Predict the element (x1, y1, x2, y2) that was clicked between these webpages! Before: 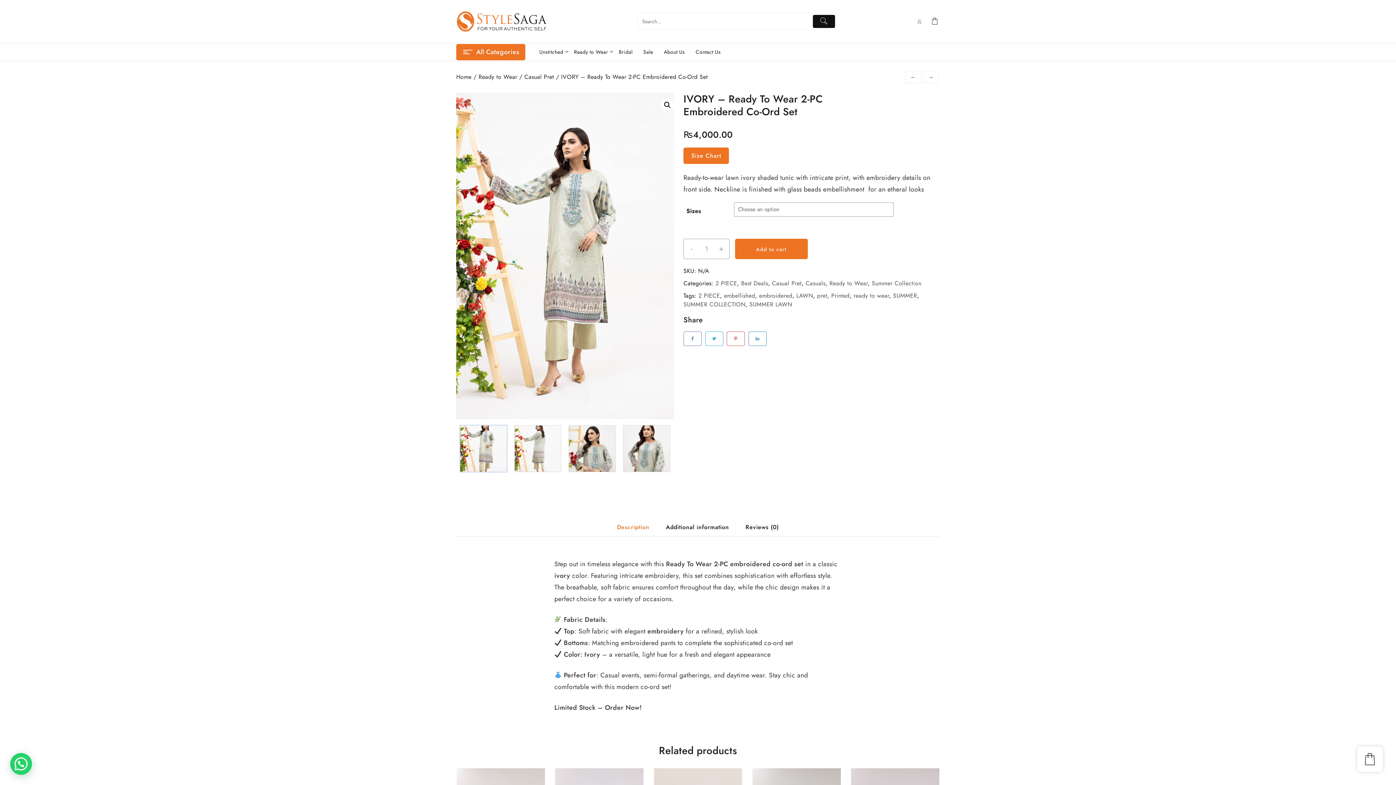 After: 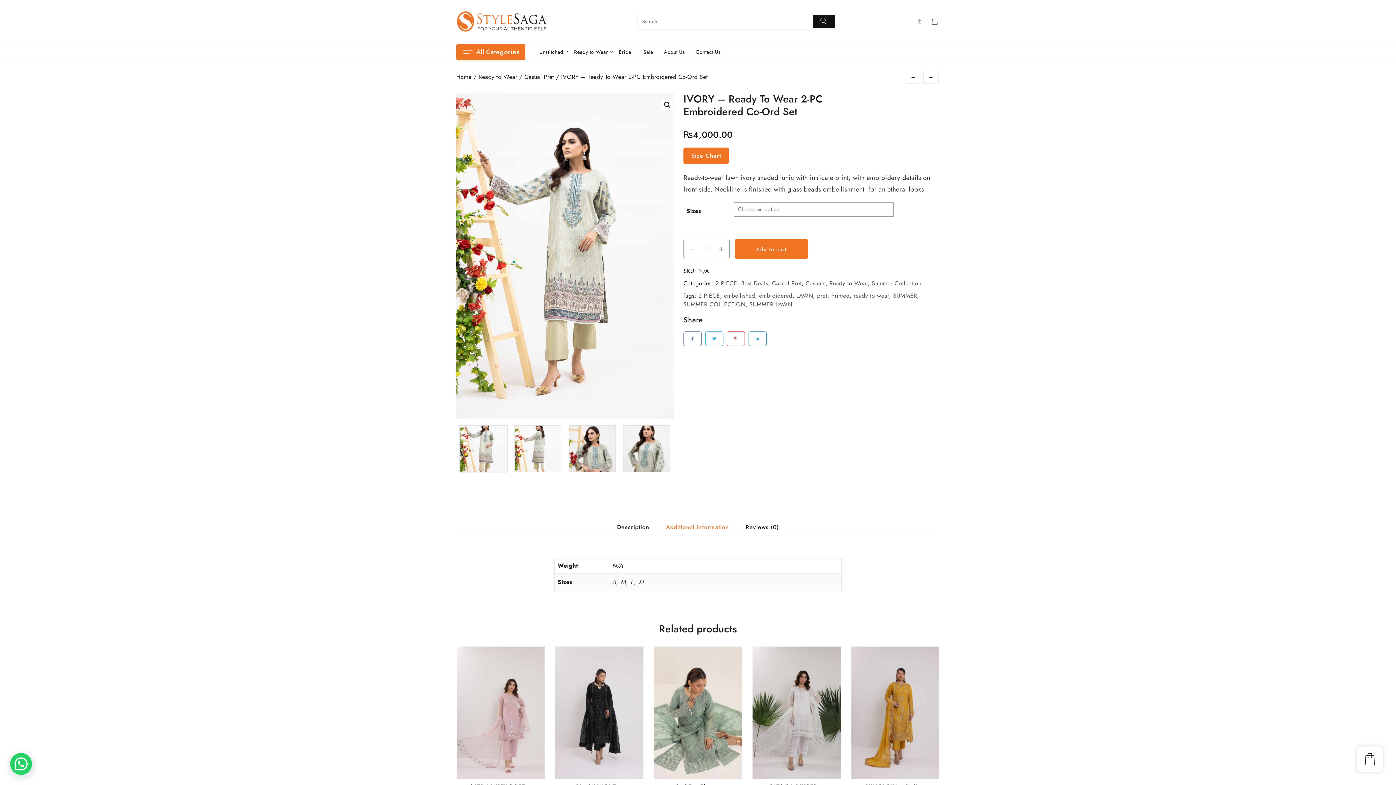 Action: bbox: (658, 519, 736, 536) label: Additional information